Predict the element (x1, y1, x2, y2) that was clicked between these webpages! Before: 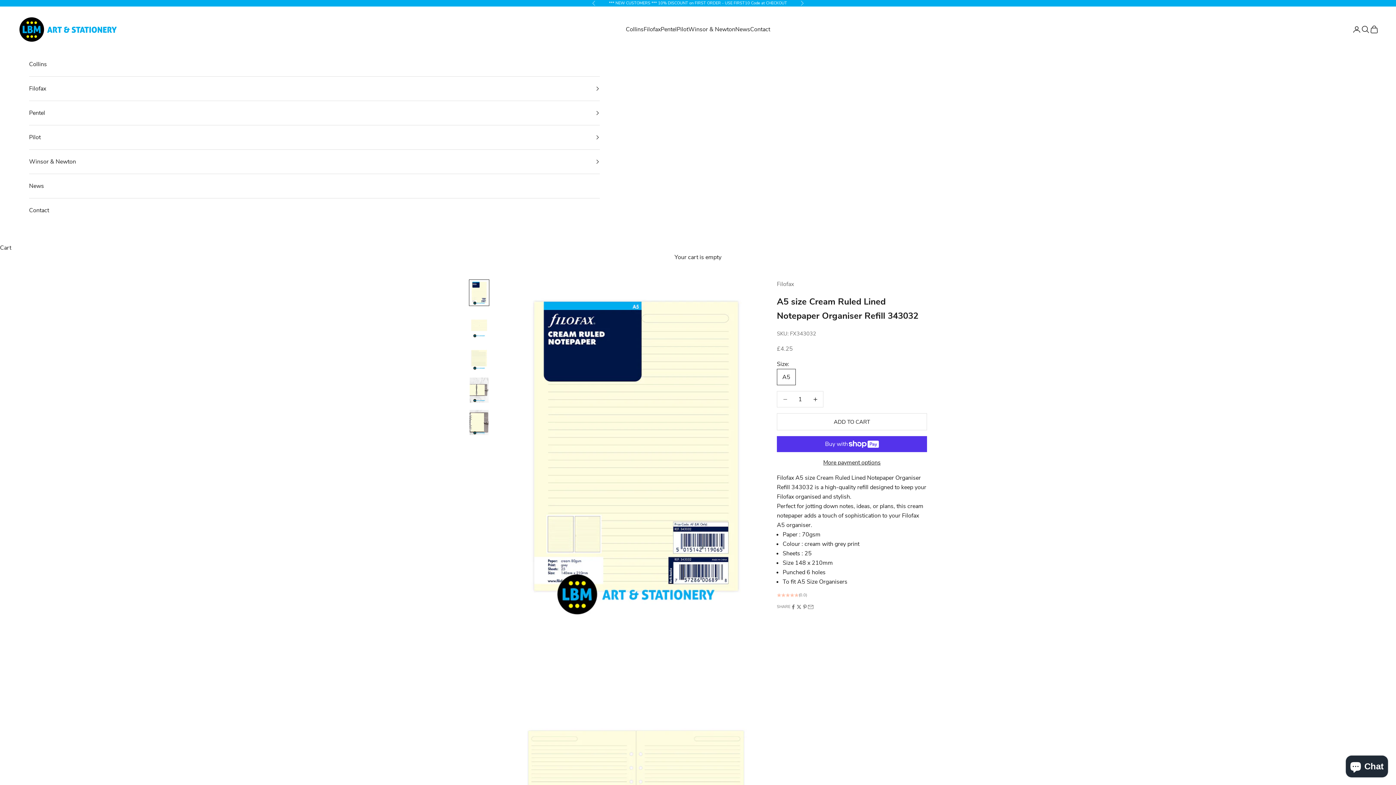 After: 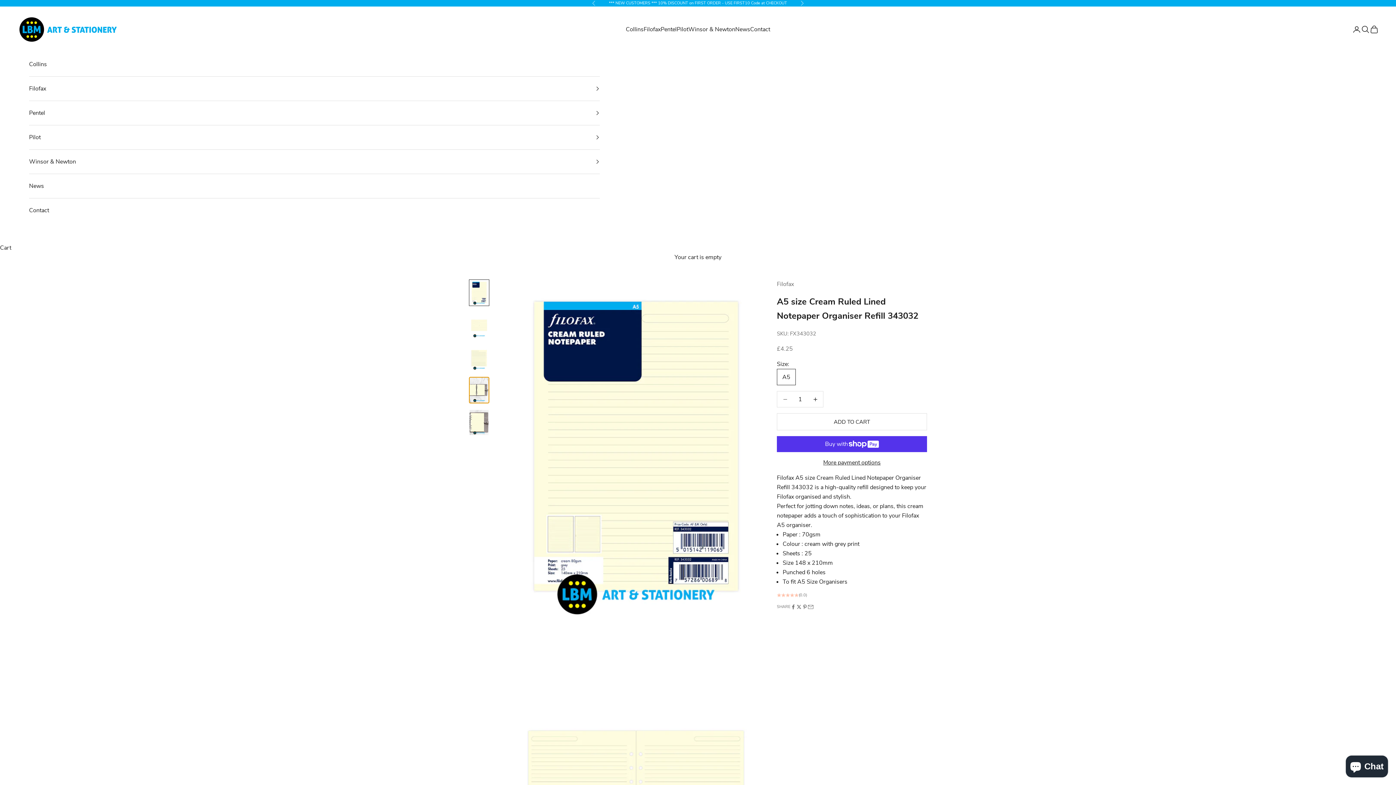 Action: bbox: (469, 377, 489, 403) label: Go to item 4